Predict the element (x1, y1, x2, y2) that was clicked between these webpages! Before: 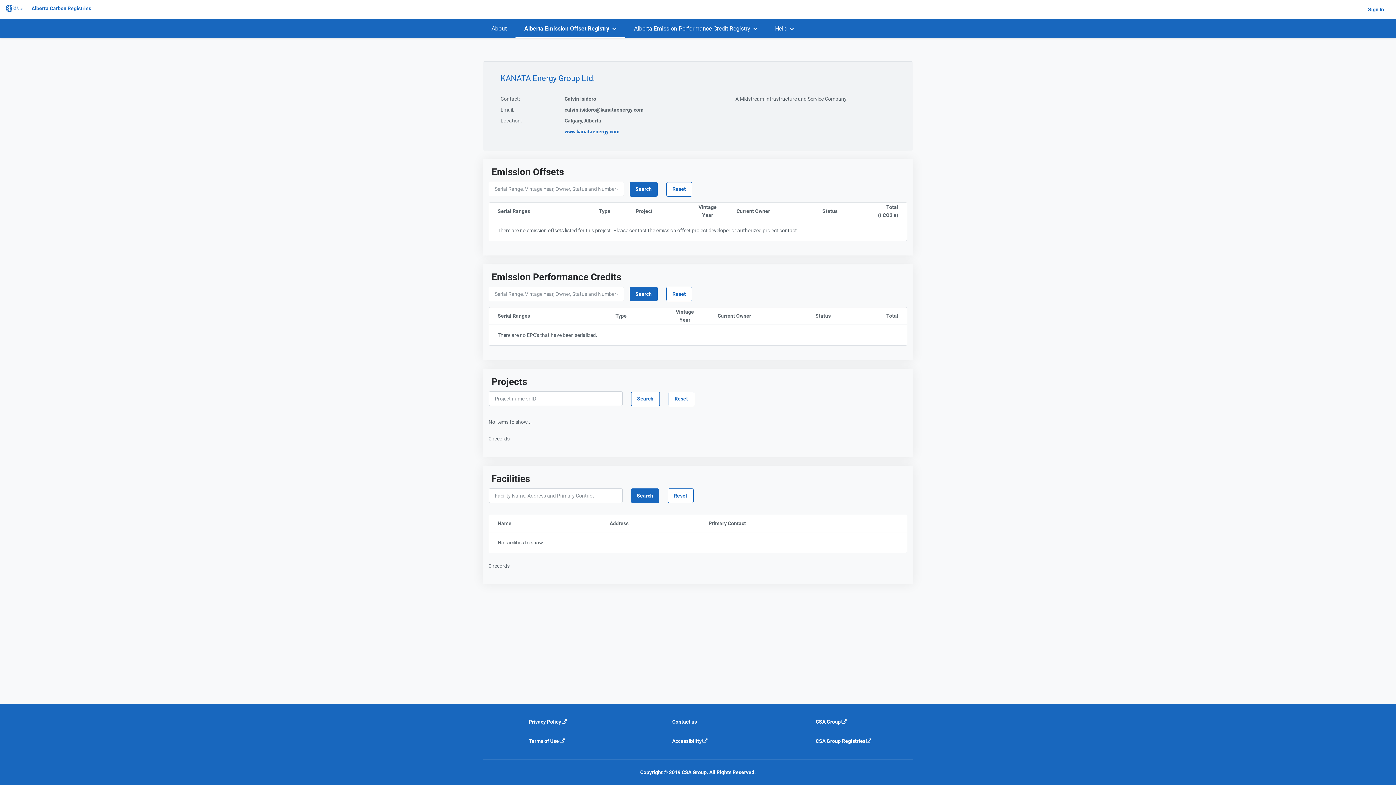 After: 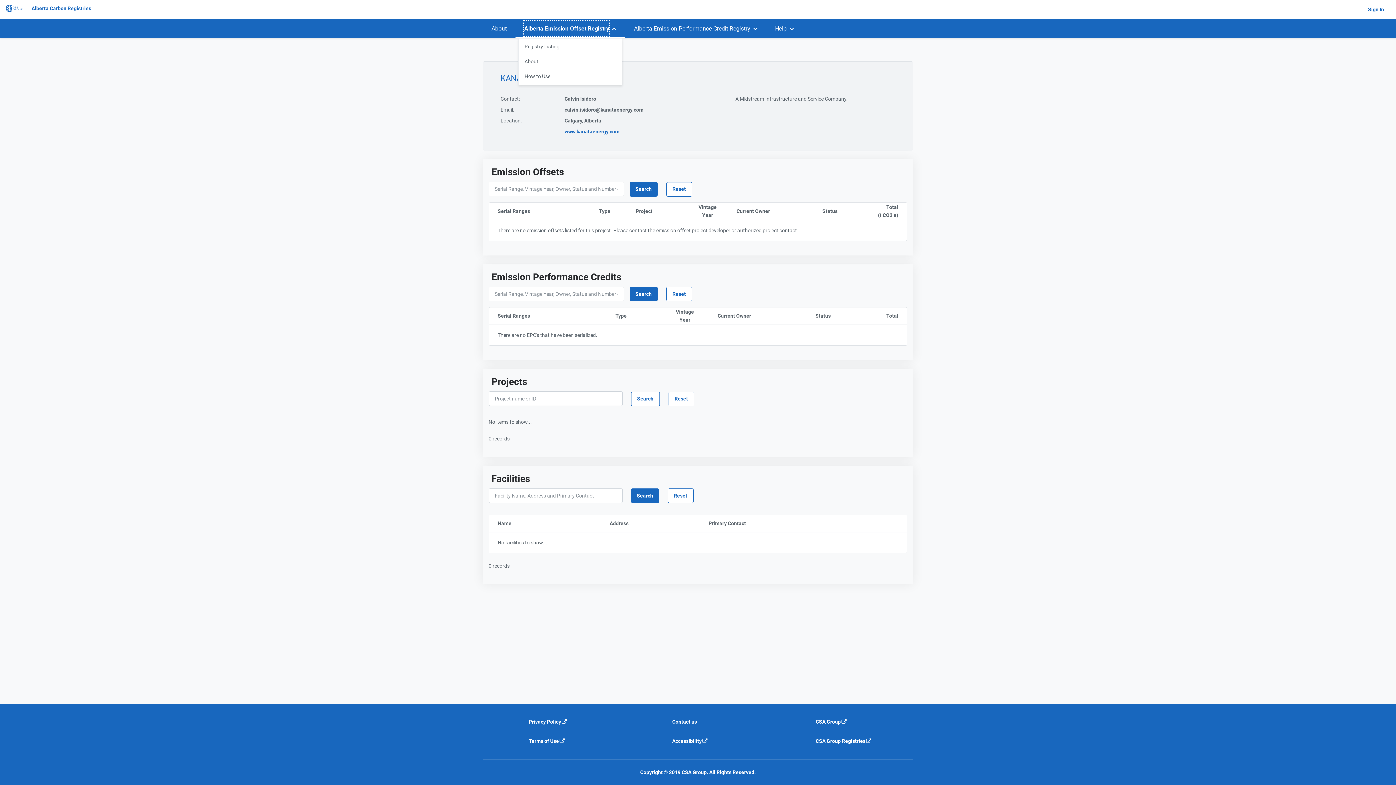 Action: label: Alberta Emission Offset Registry bbox: (524, 21, 609, 35)